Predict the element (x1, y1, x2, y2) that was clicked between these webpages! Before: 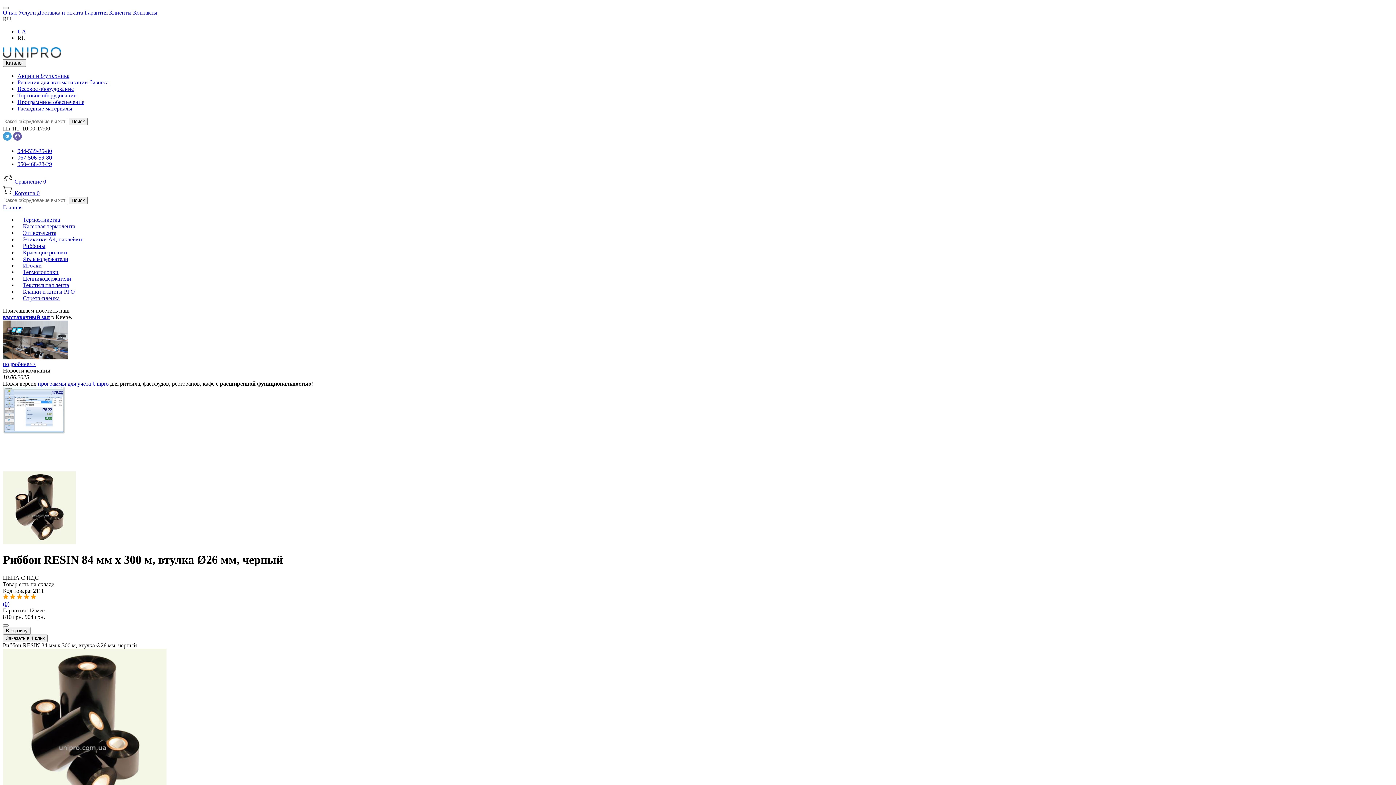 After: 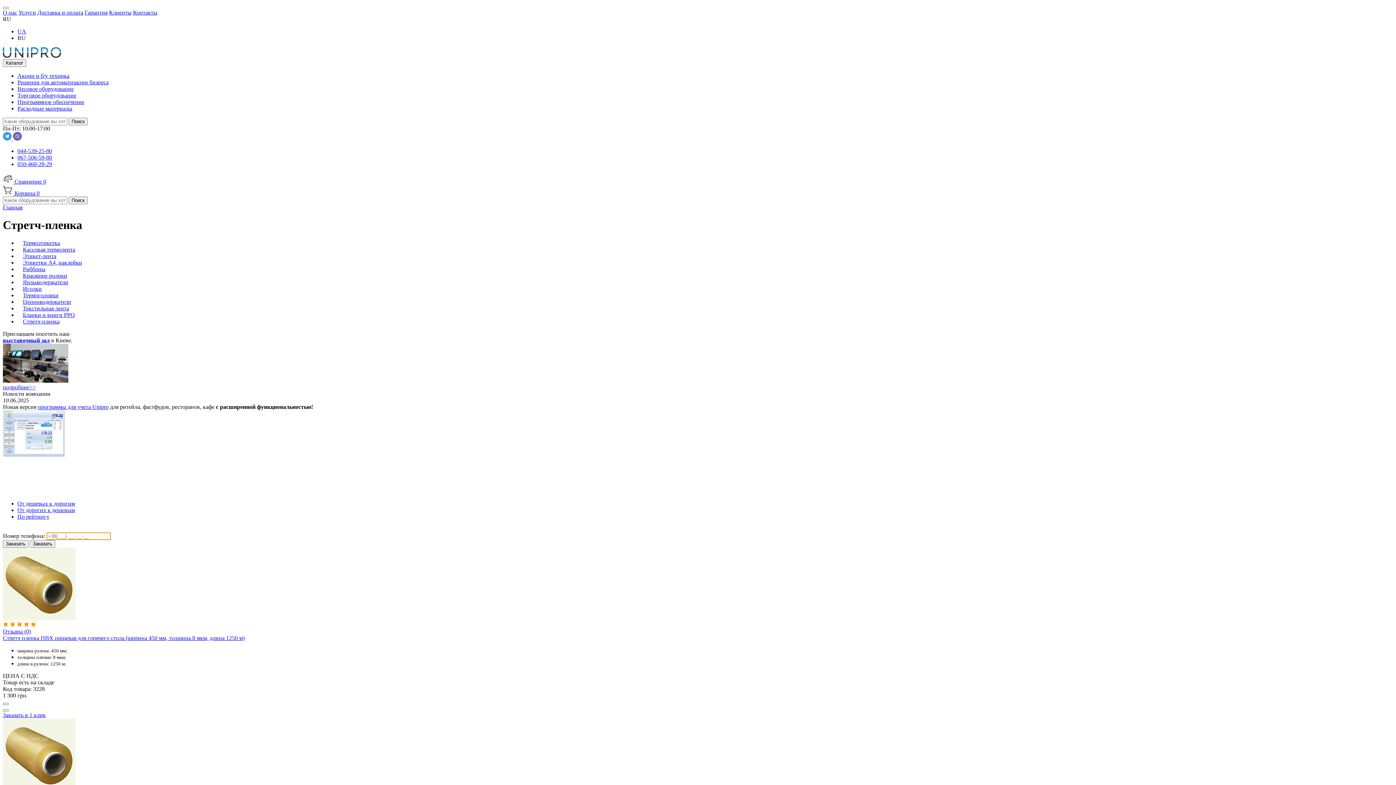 Action: label: Стретч-пленка bbox: (17, 295, 59, 301)